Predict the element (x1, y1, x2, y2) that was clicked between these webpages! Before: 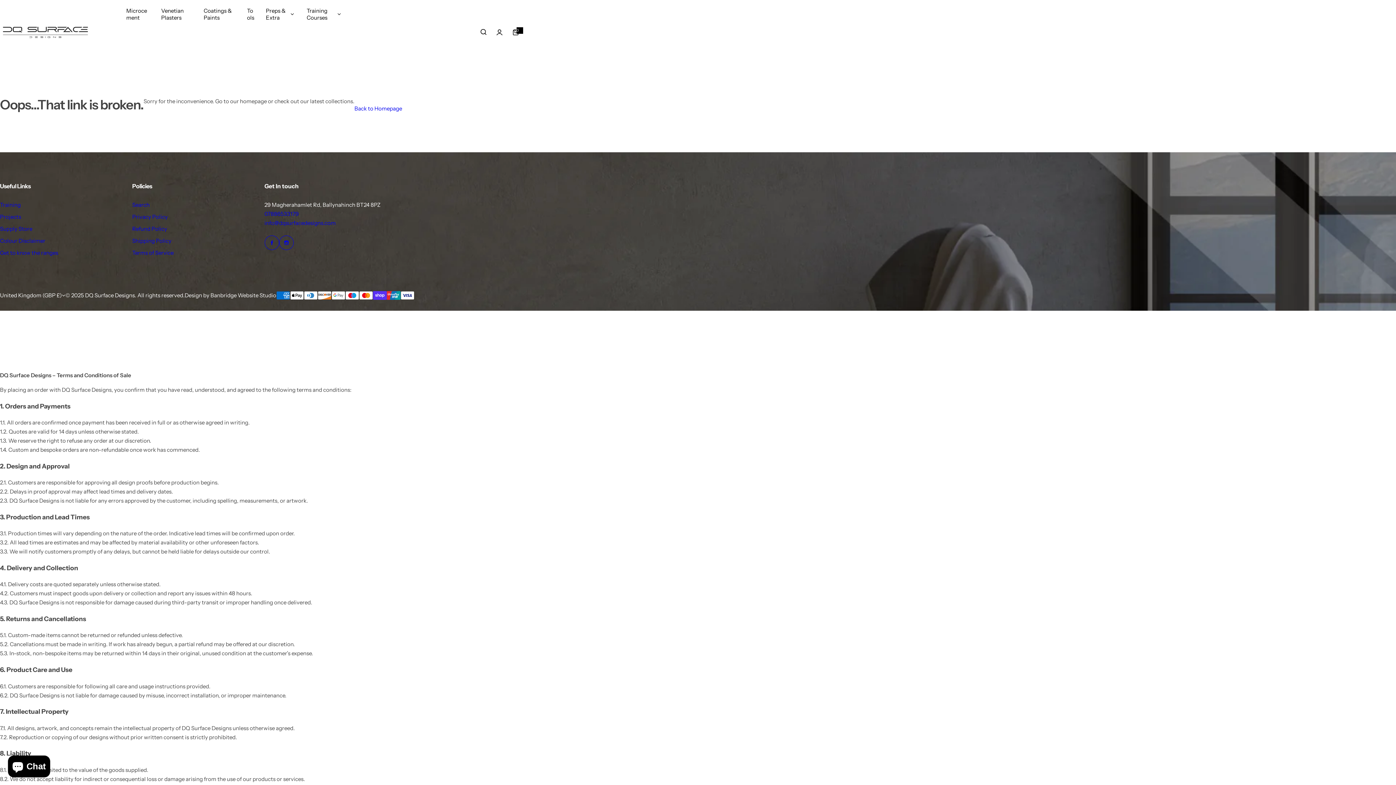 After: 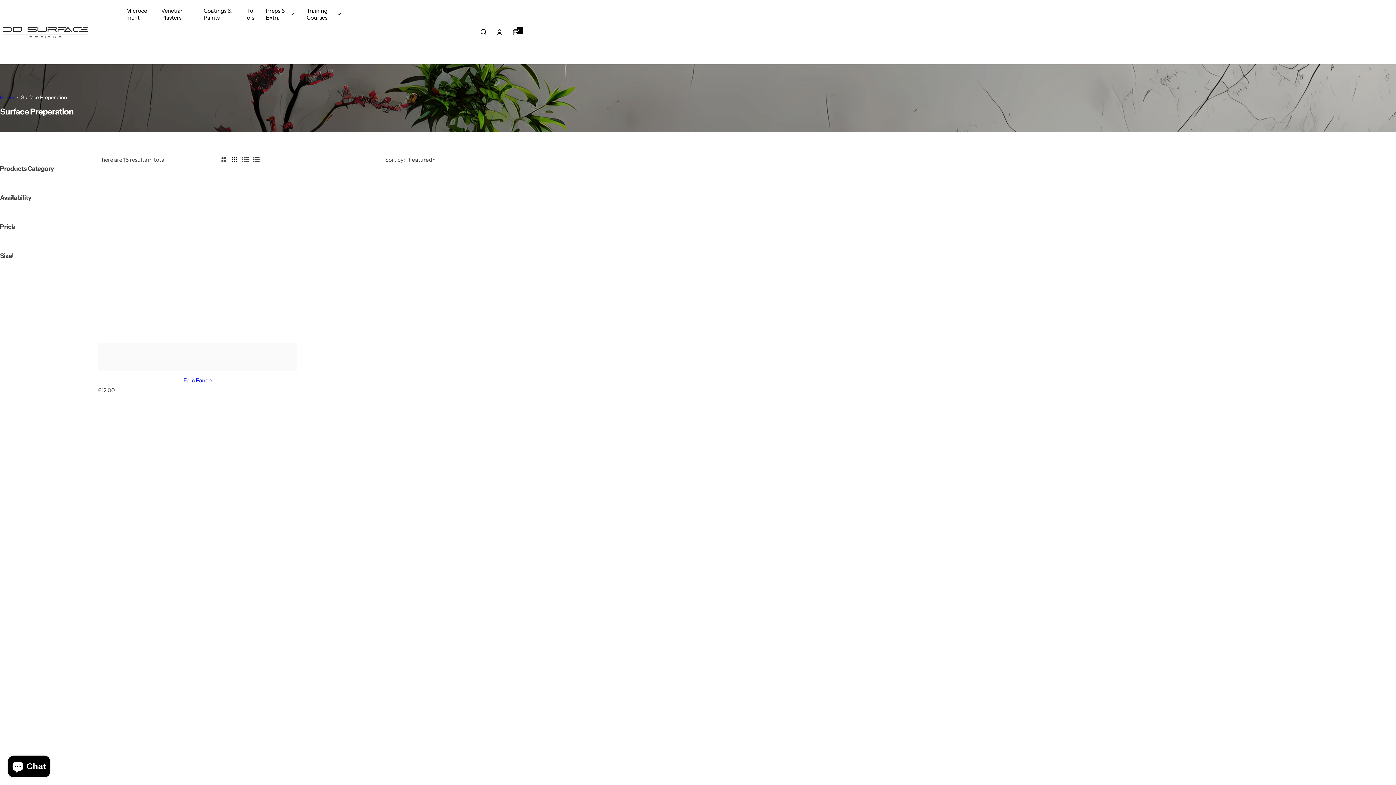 Action: bbox: (265, 3, 294, 24) label: Preps & Extra